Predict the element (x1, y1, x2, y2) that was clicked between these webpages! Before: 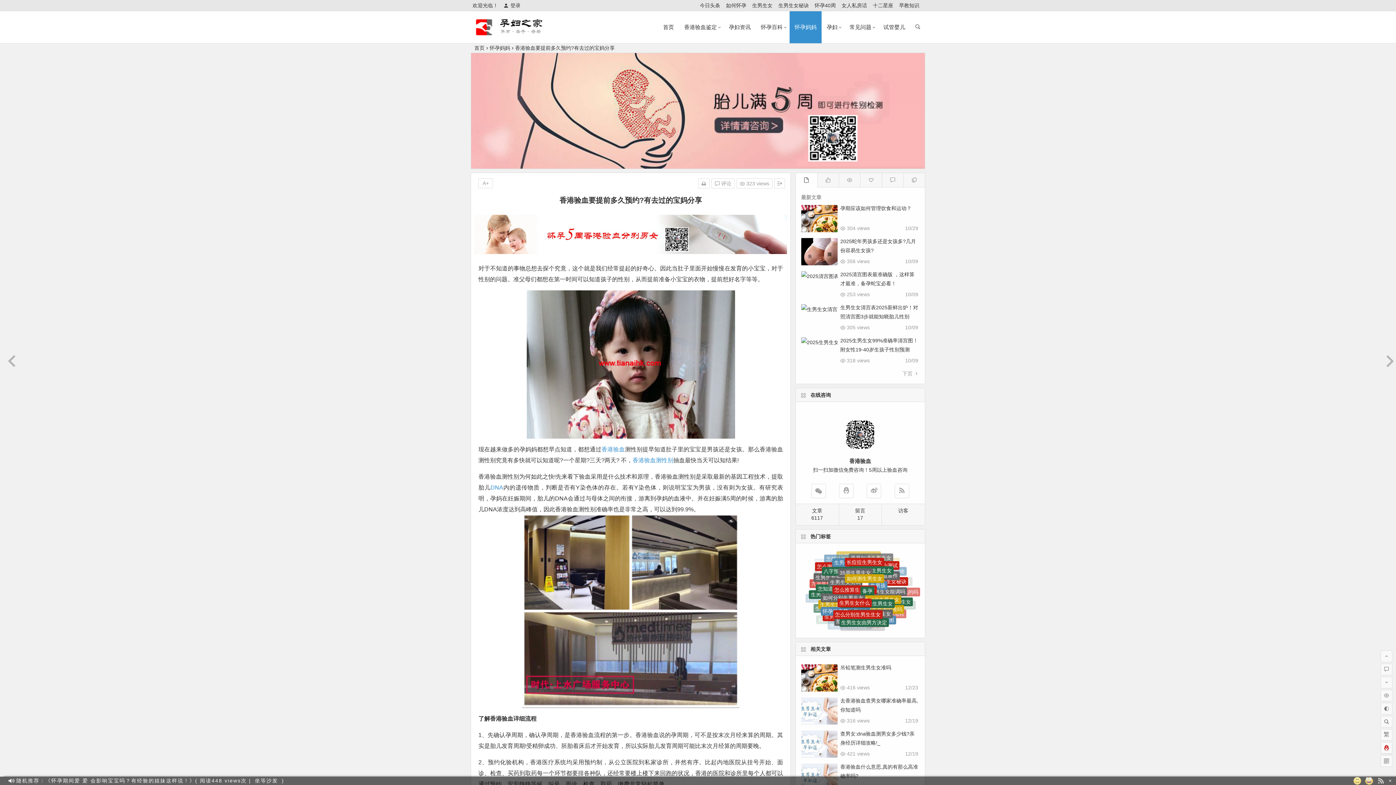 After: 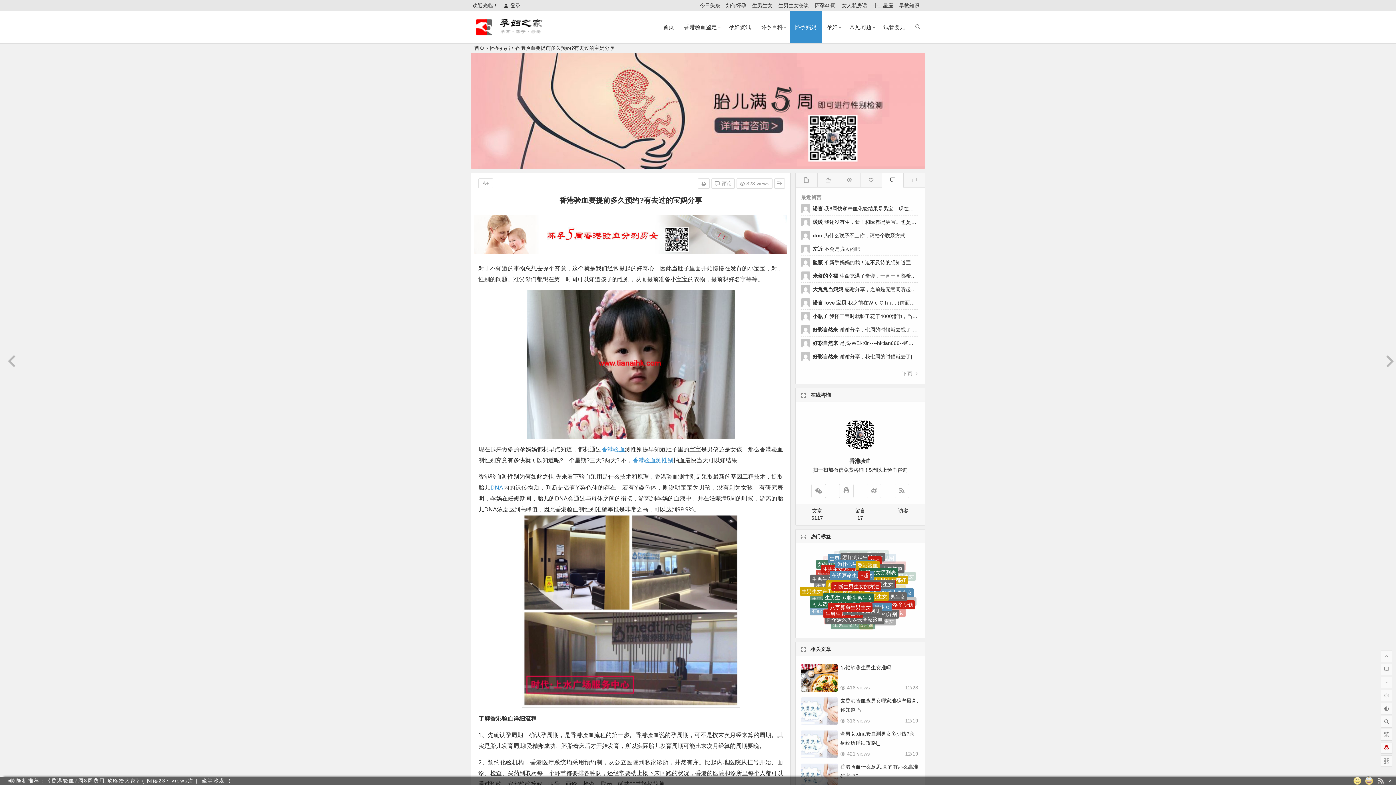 Action: bbox: (882, 172, 903, 187)